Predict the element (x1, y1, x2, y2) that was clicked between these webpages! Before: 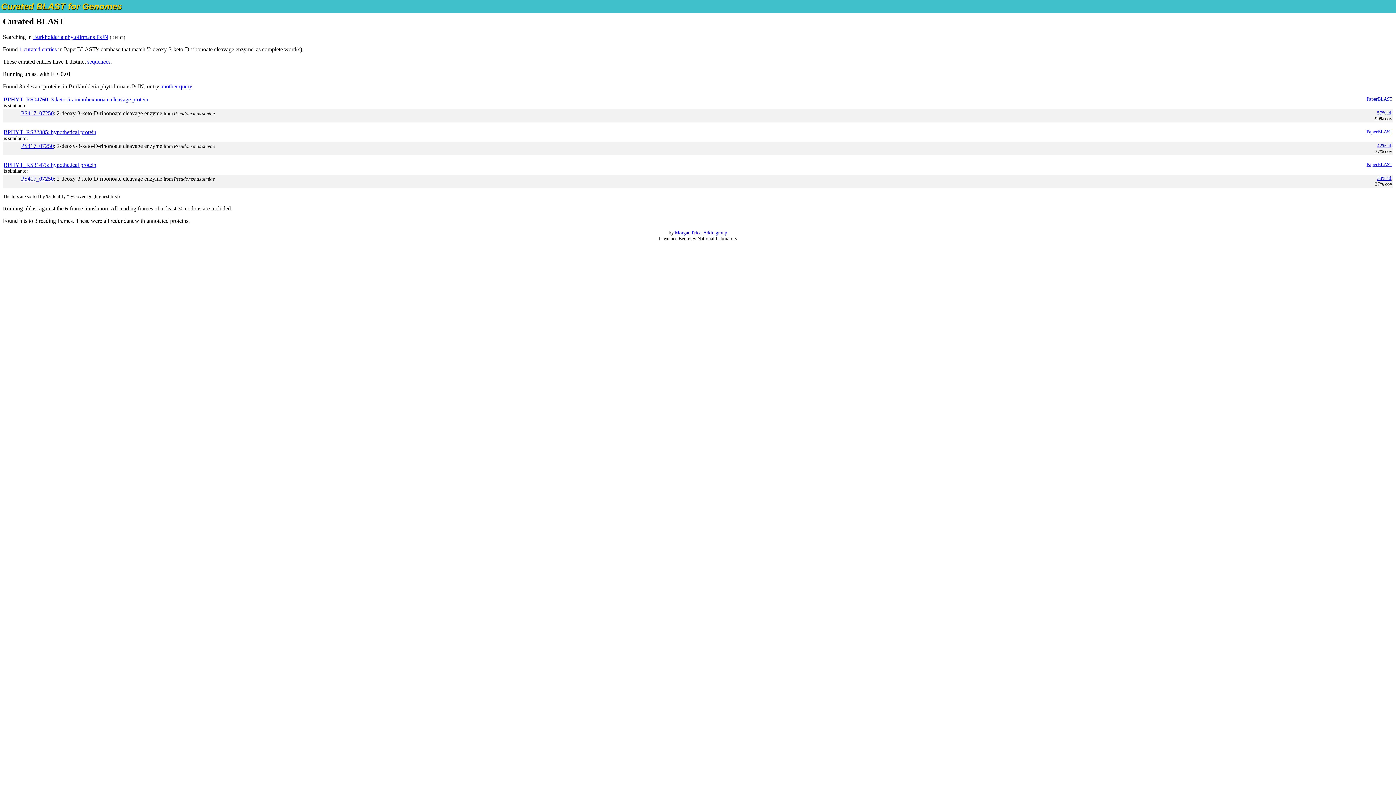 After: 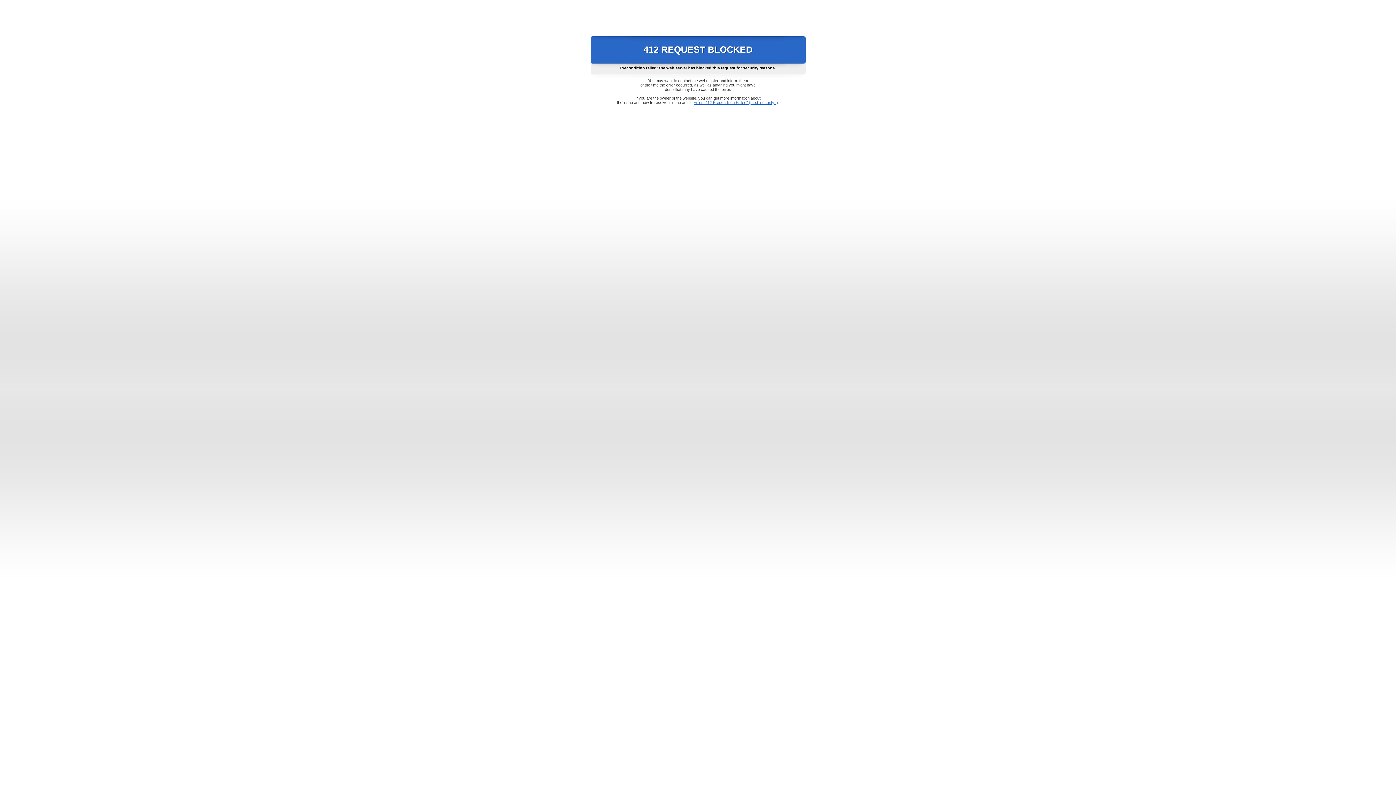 Action: label: Arkin group bbox: (703, 230, 727, 235)